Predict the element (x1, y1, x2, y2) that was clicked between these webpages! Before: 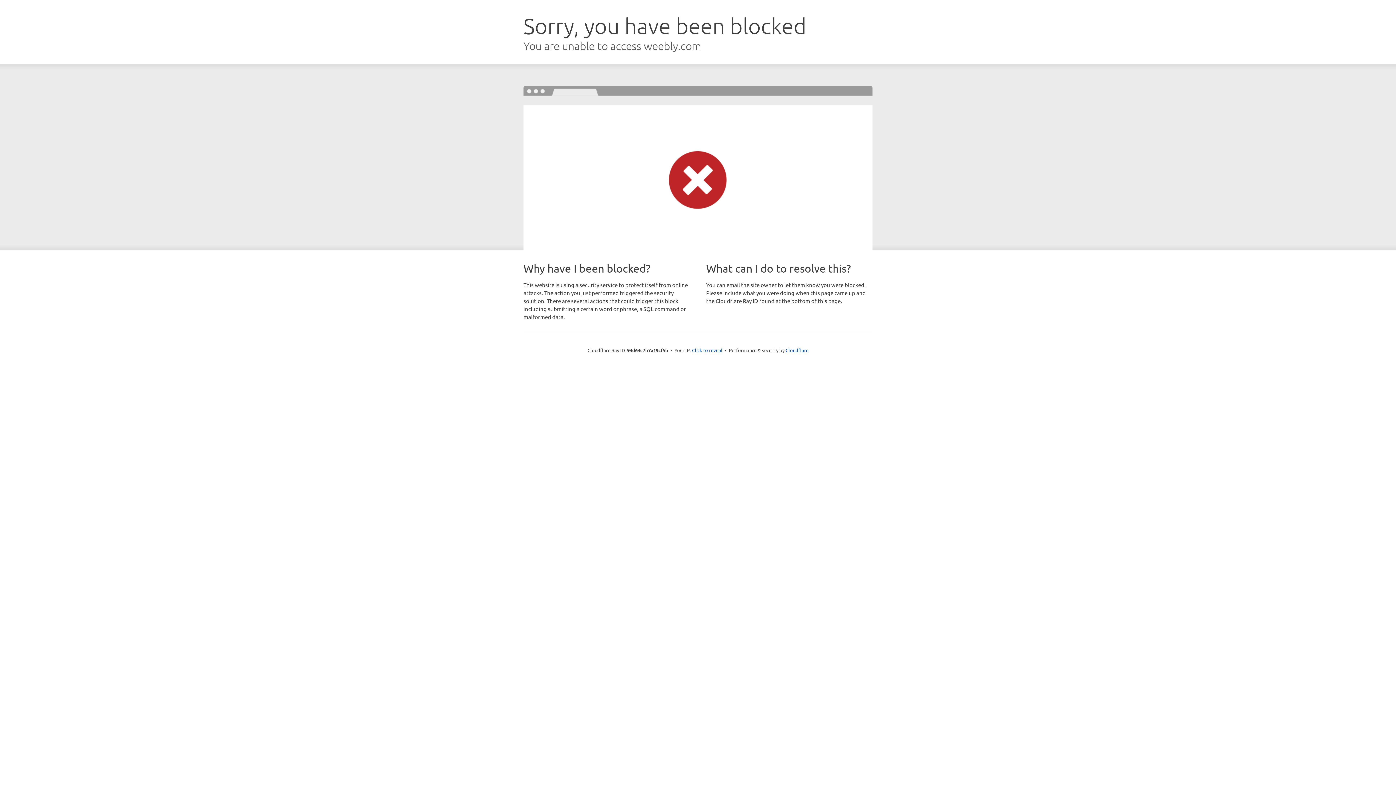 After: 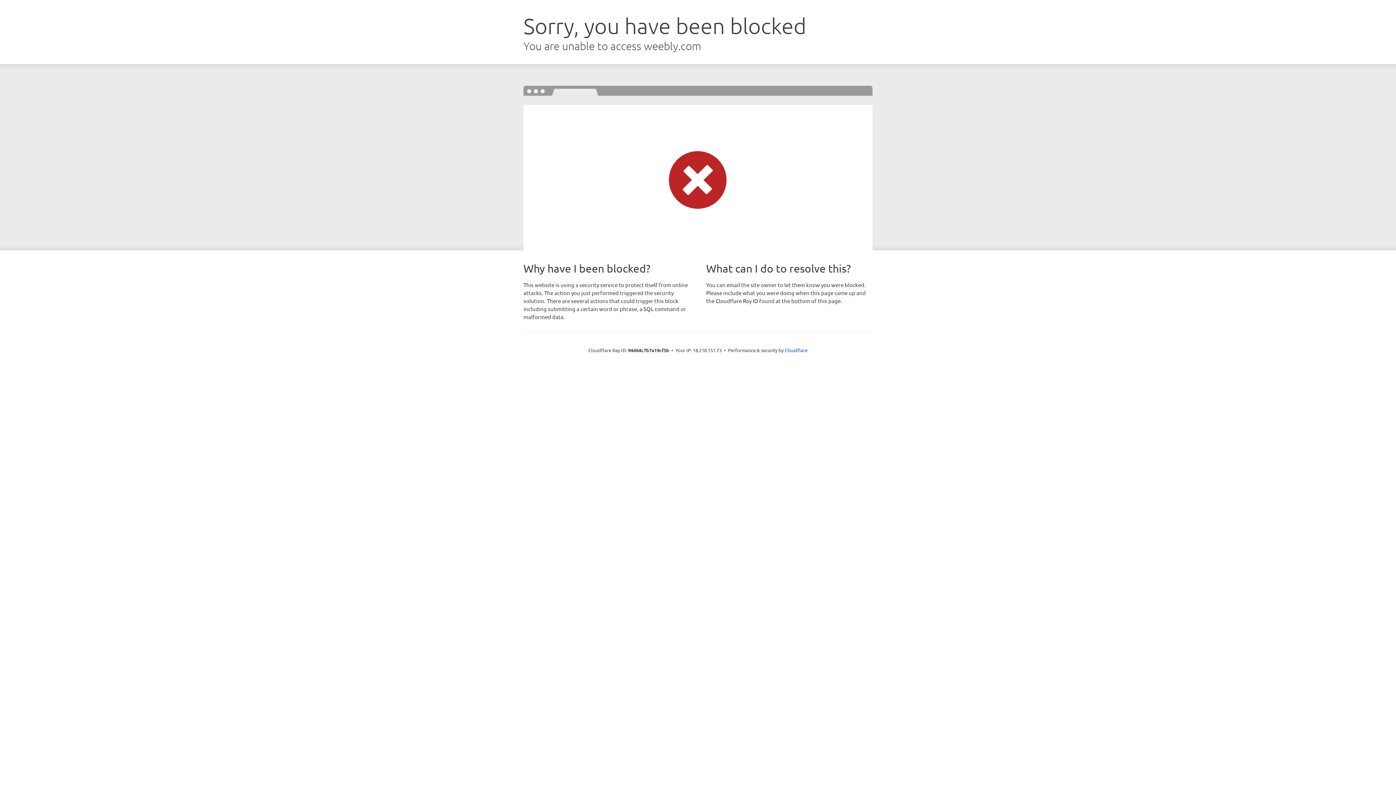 Action: label: Click to reveal bbox: (692, 346, 722, 353)